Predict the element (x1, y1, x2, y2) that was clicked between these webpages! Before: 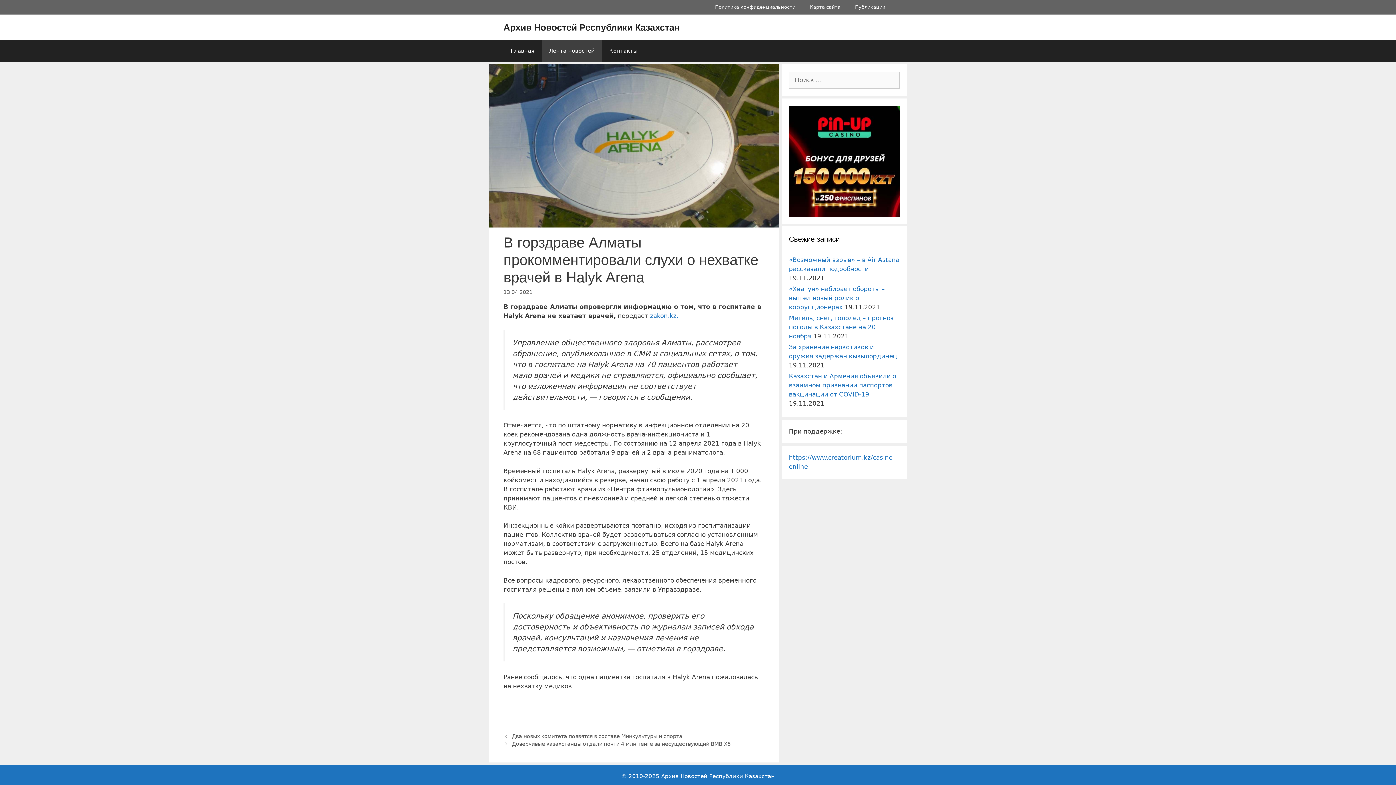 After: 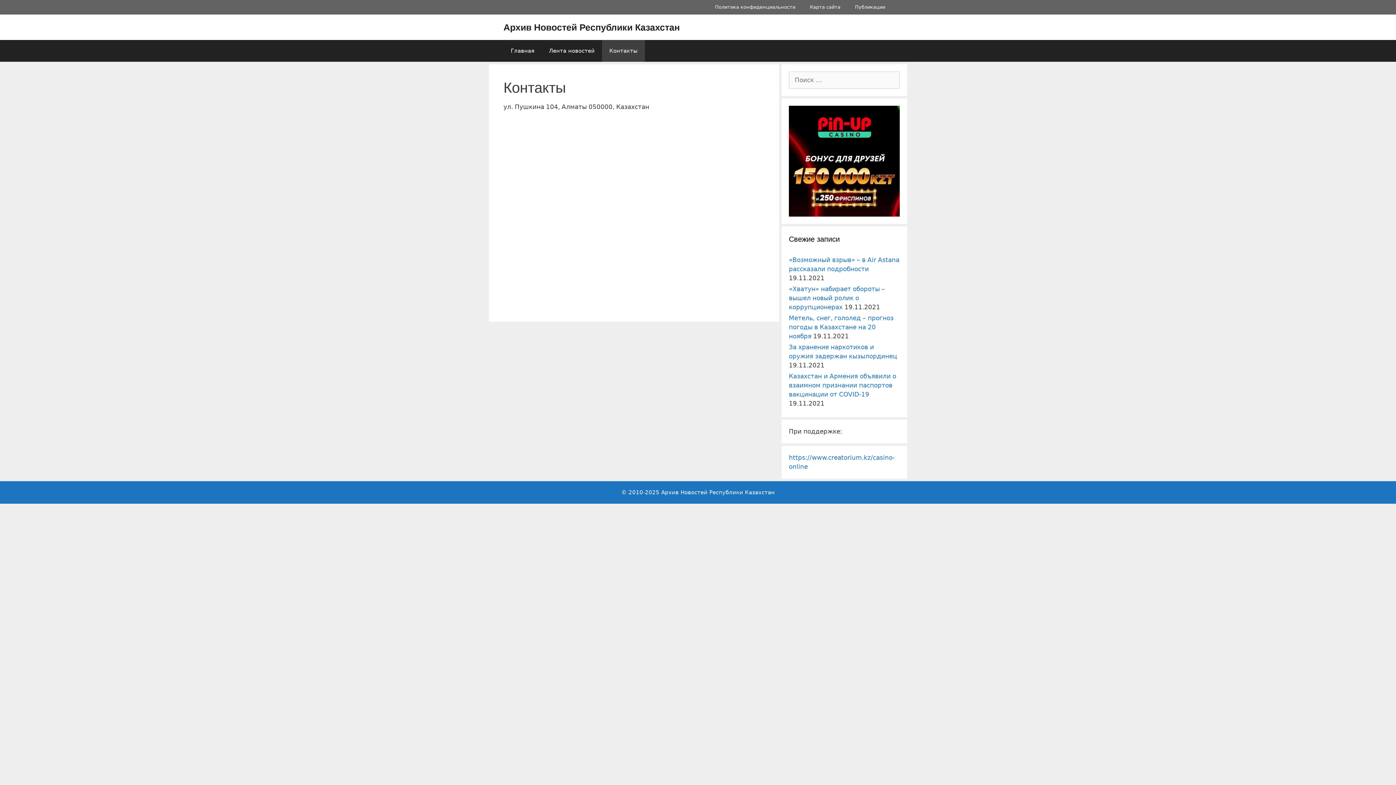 Action: label: Контакты bbox: (602, 40, 645, 61)